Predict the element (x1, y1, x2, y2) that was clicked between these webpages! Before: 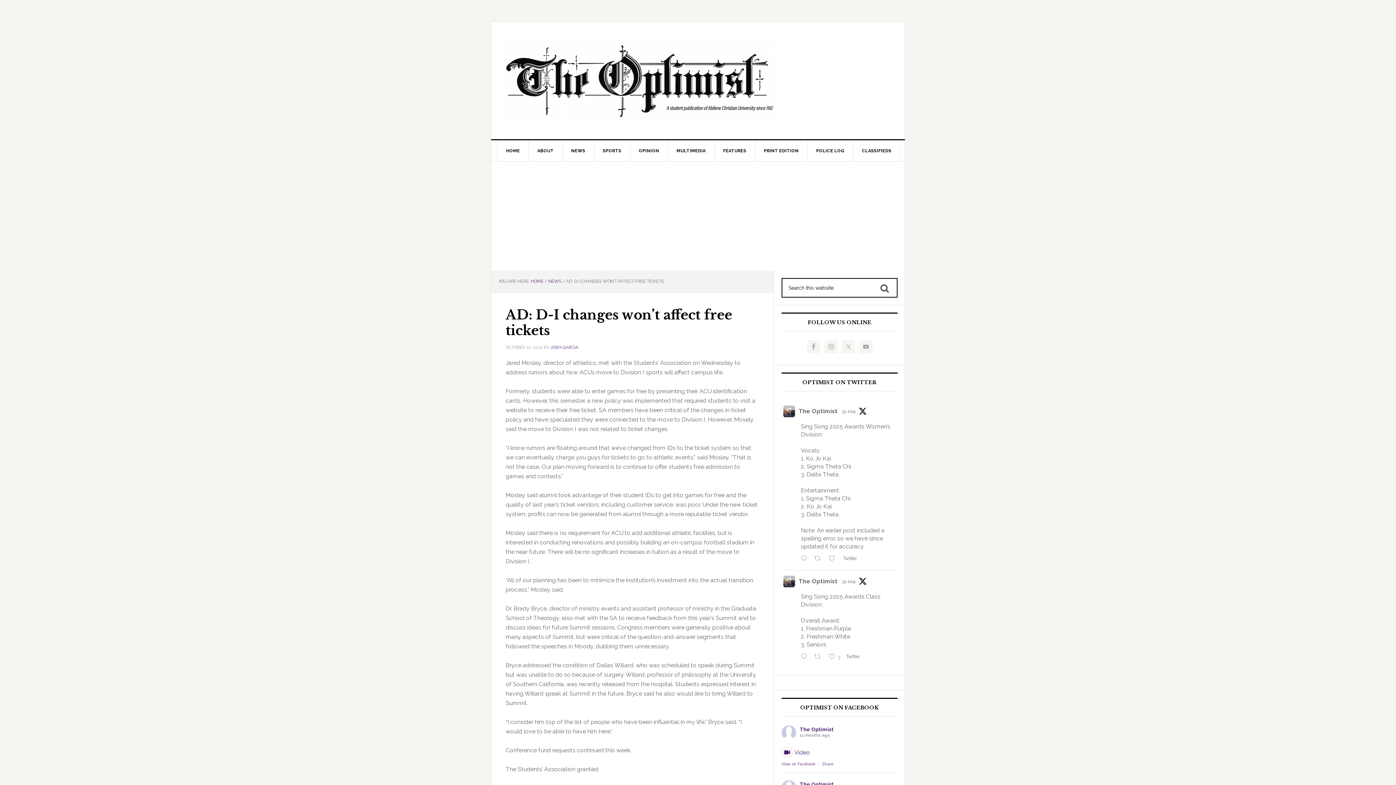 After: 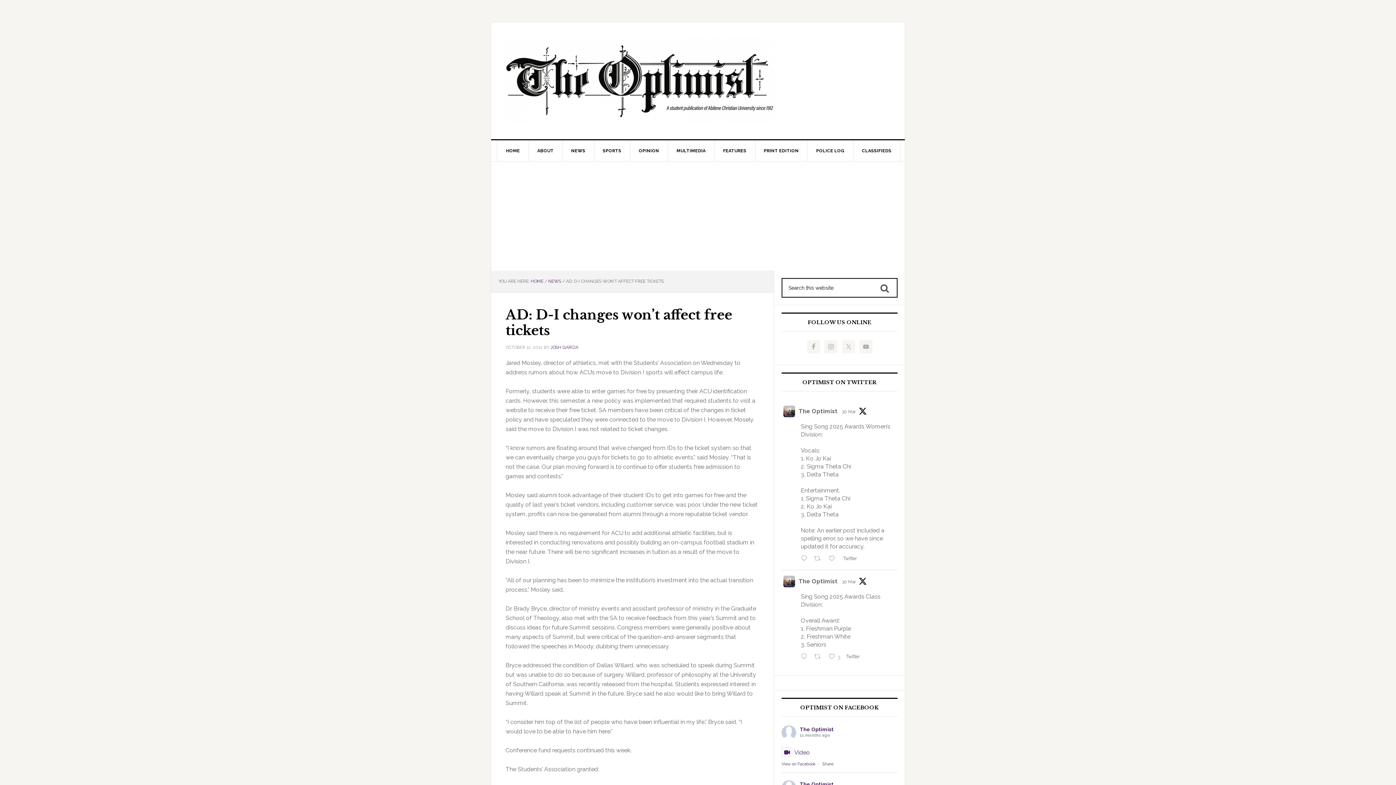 Action: bbox: (798, 407, 837, 416) label: The Optimist